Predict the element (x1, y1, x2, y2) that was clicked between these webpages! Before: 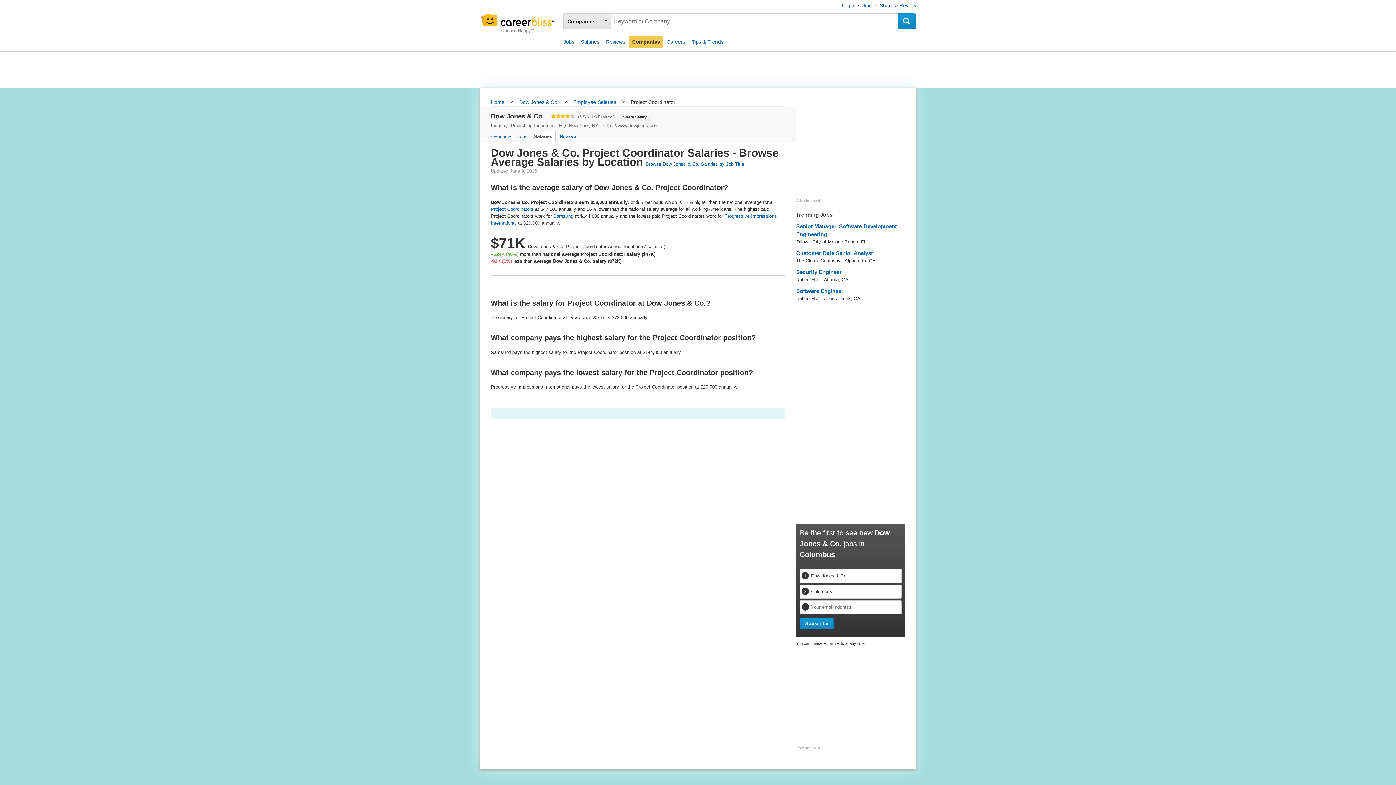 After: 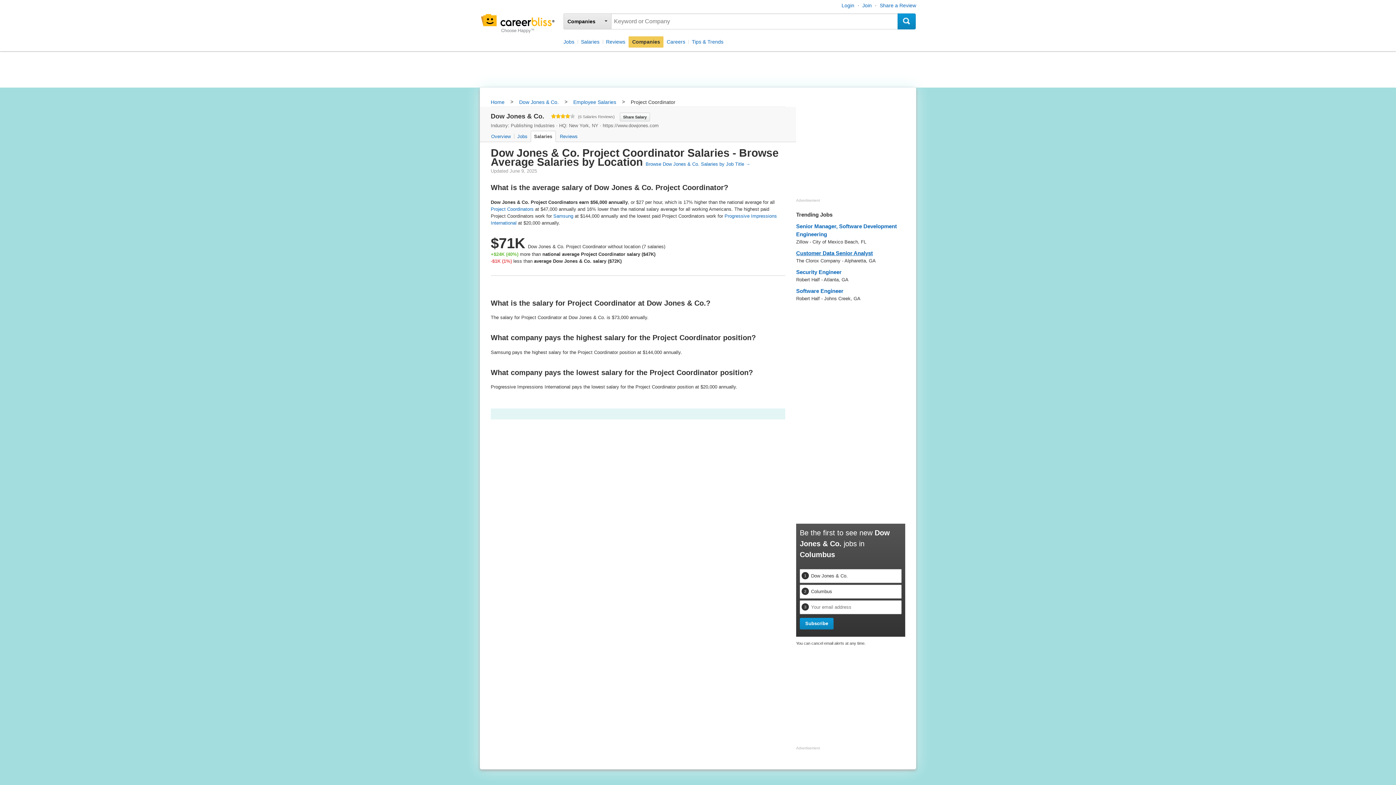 Action: bbox: (796, 249, 905, 257) label: Customer Data Senior Analyst